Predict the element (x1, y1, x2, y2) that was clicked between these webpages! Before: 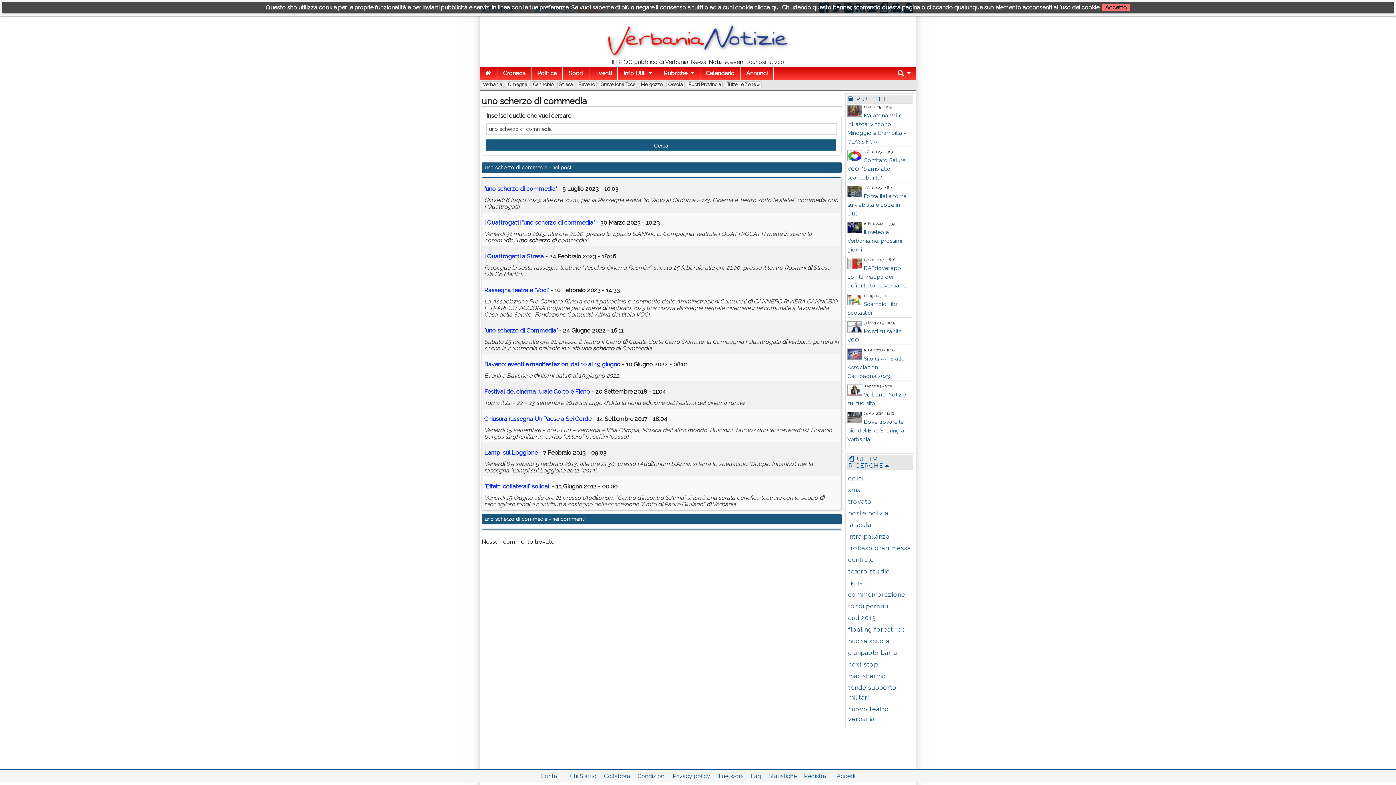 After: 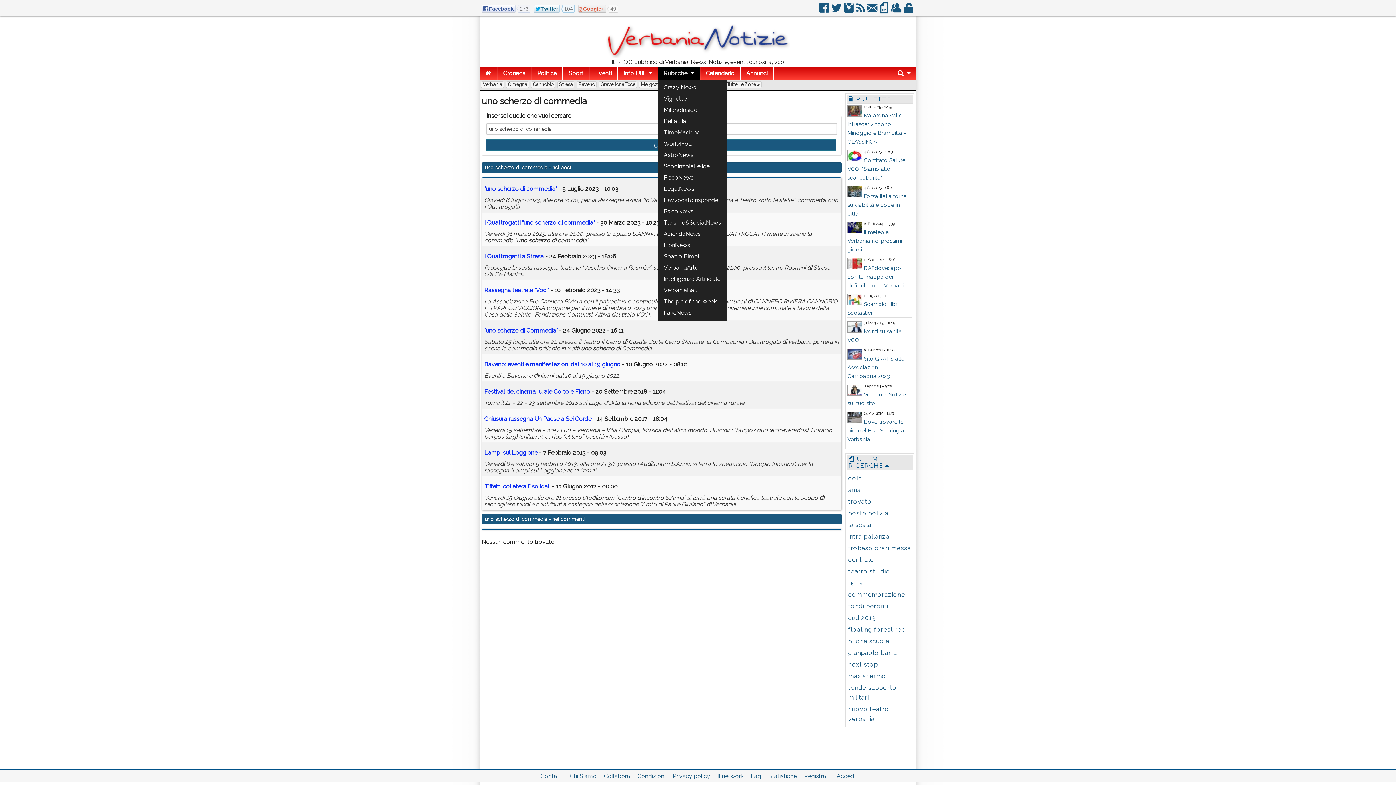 Action: bbox: (658, 66, 699, 79) label: Rubriche